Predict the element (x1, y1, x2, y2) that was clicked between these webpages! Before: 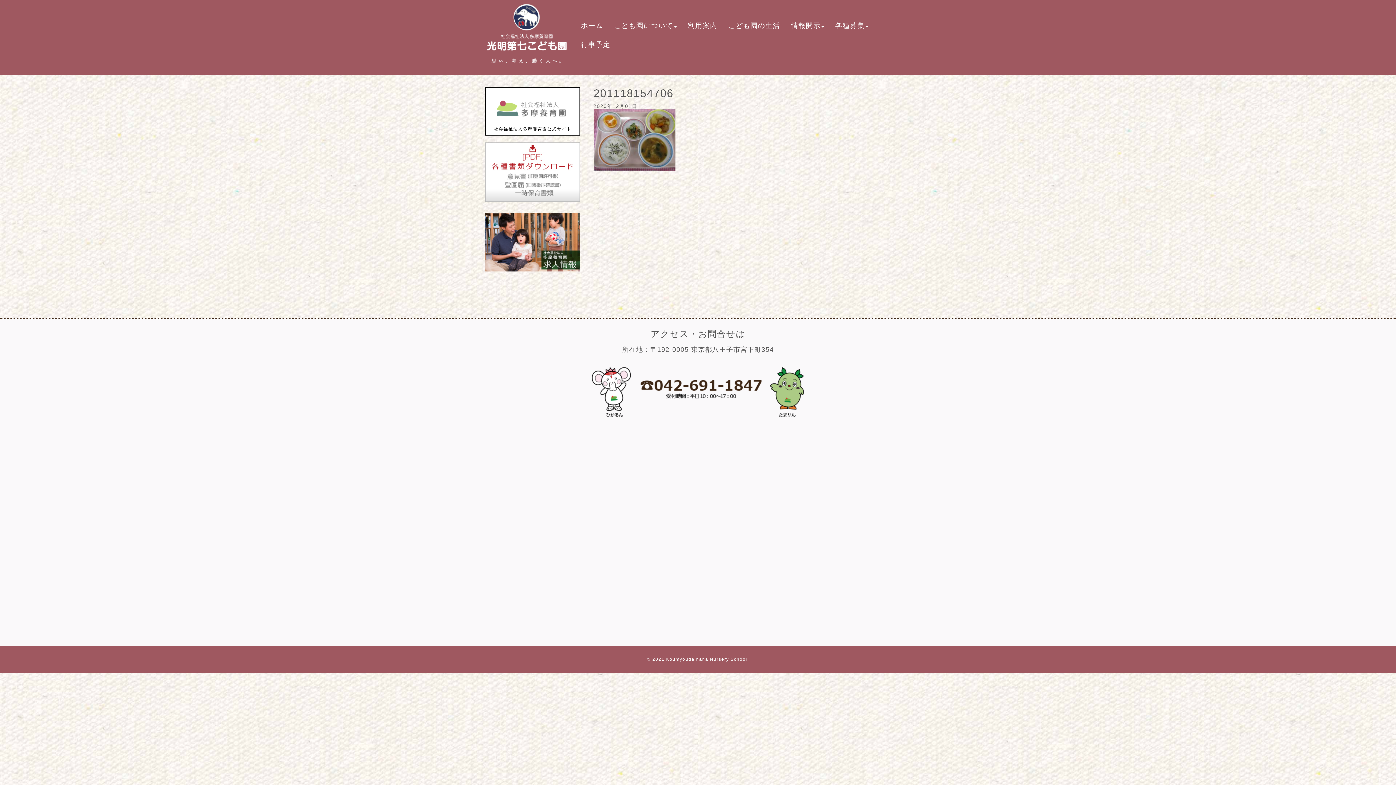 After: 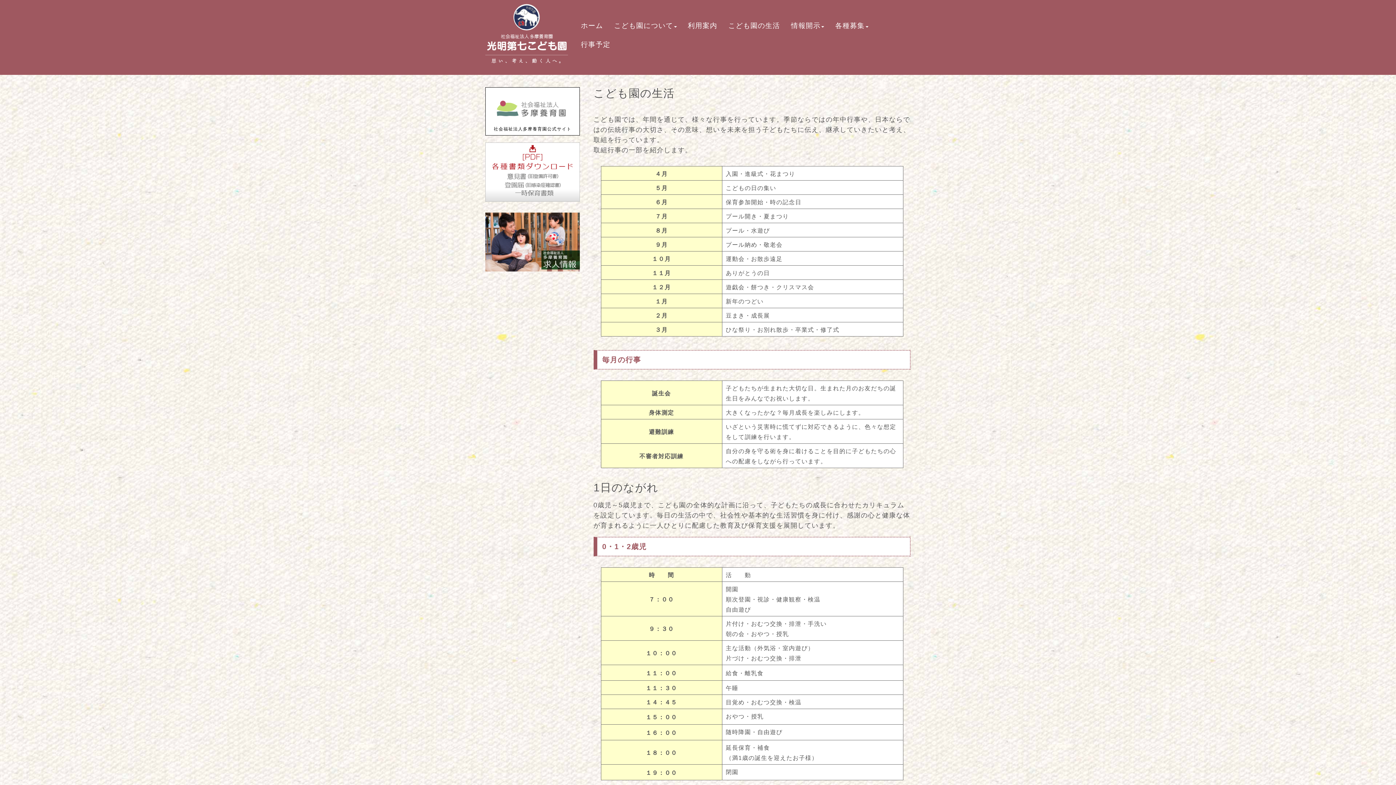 Action: label: こども園の生活 bbox: (723, 16, 785, 35)